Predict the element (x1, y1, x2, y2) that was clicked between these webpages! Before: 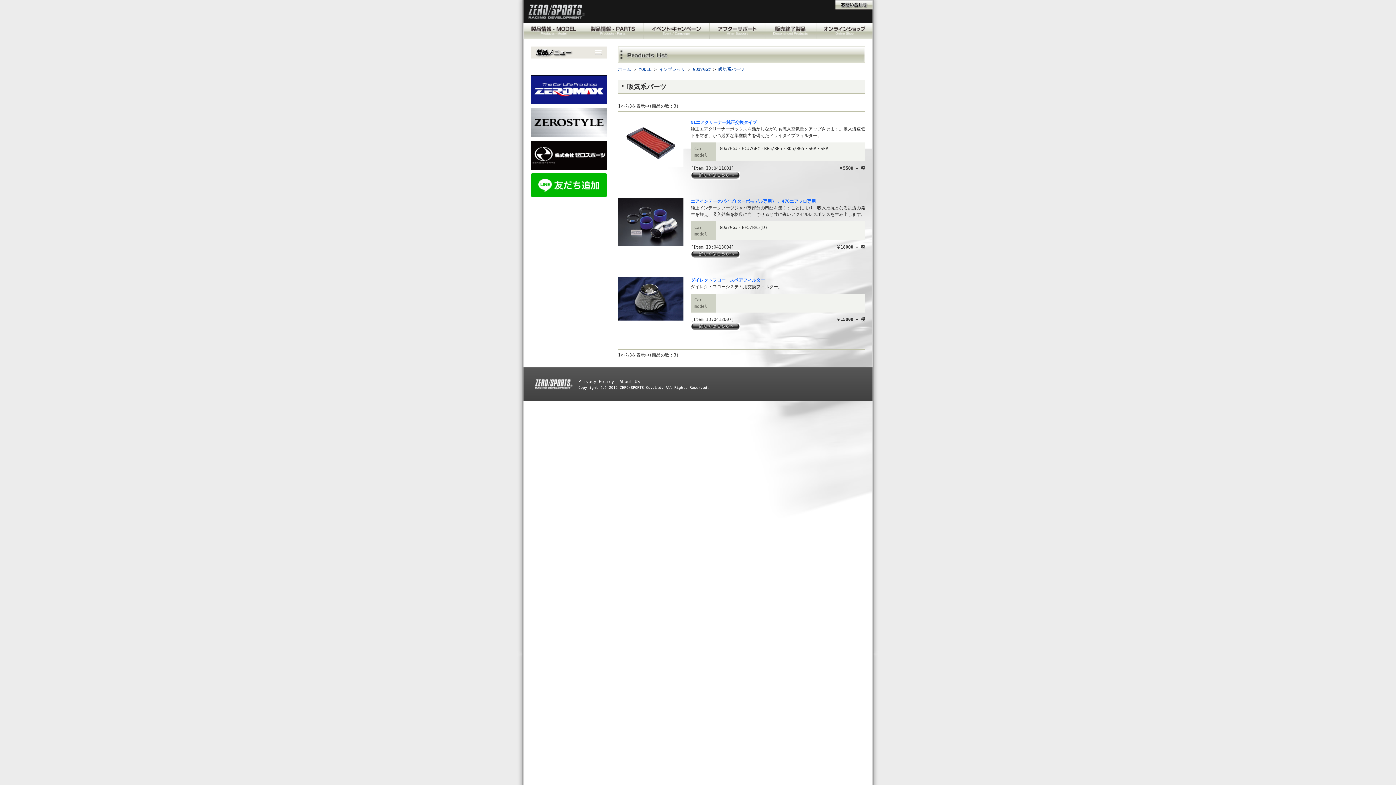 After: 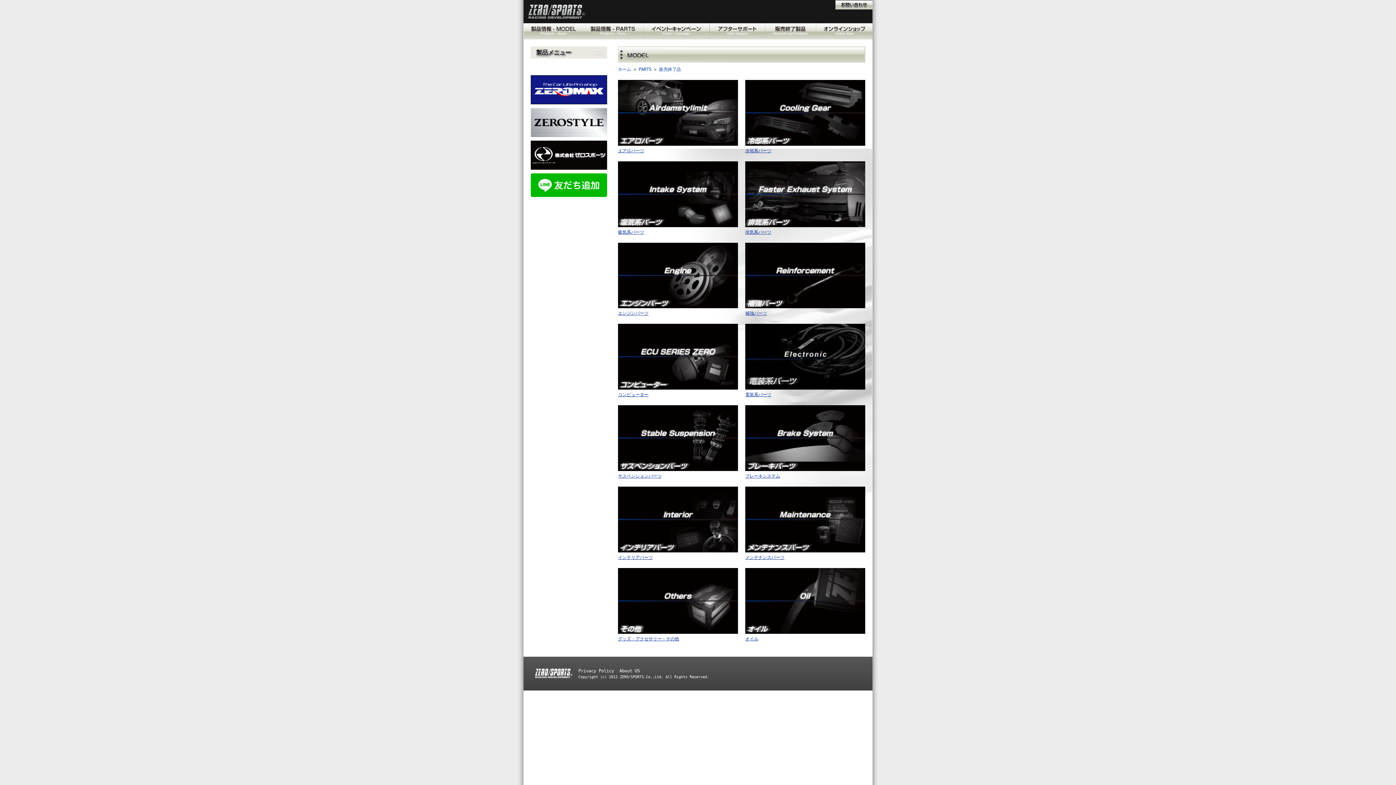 Action: bbox: (765, 24, 816, 29)